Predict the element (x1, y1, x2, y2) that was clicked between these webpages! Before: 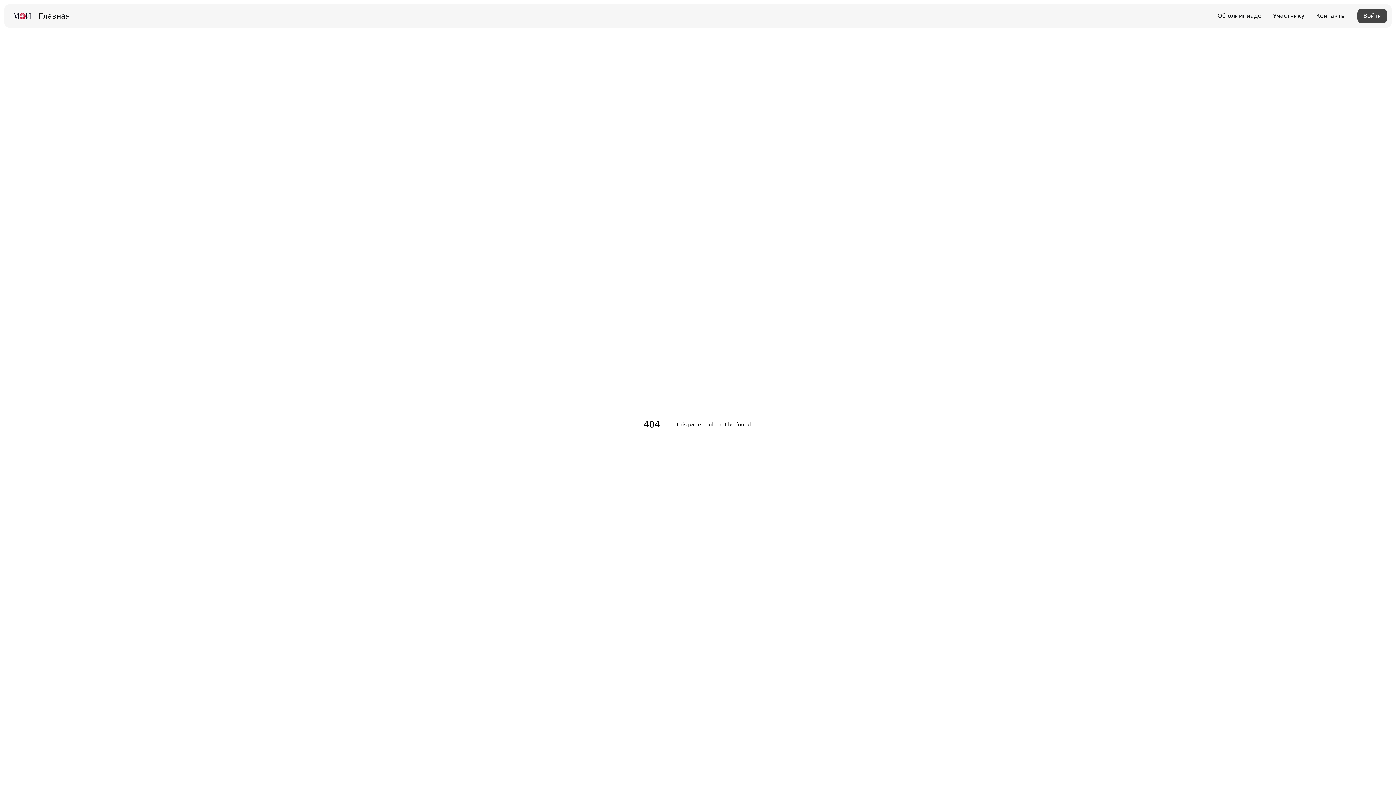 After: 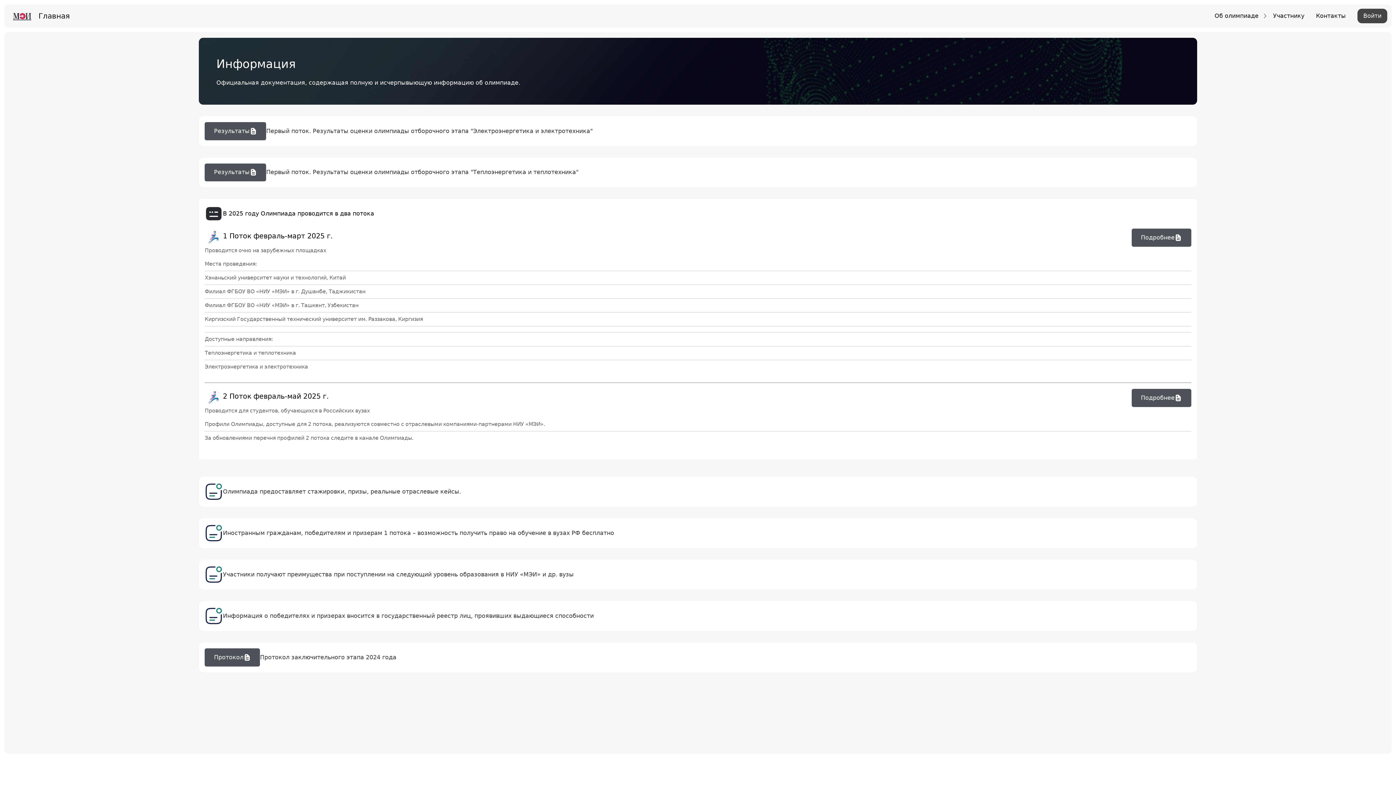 Action: bbox: (1217, 11, 1267, 20) label: Об олимпиаде